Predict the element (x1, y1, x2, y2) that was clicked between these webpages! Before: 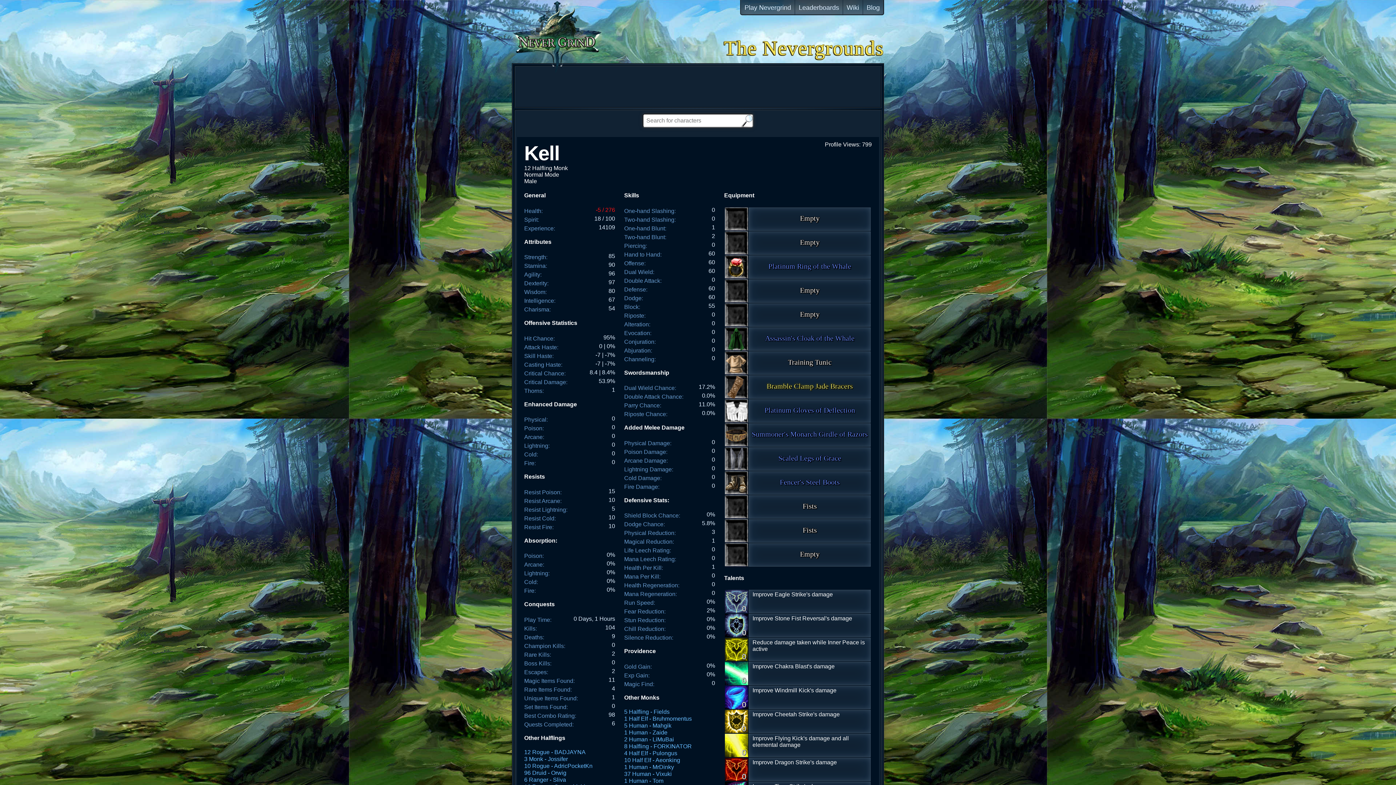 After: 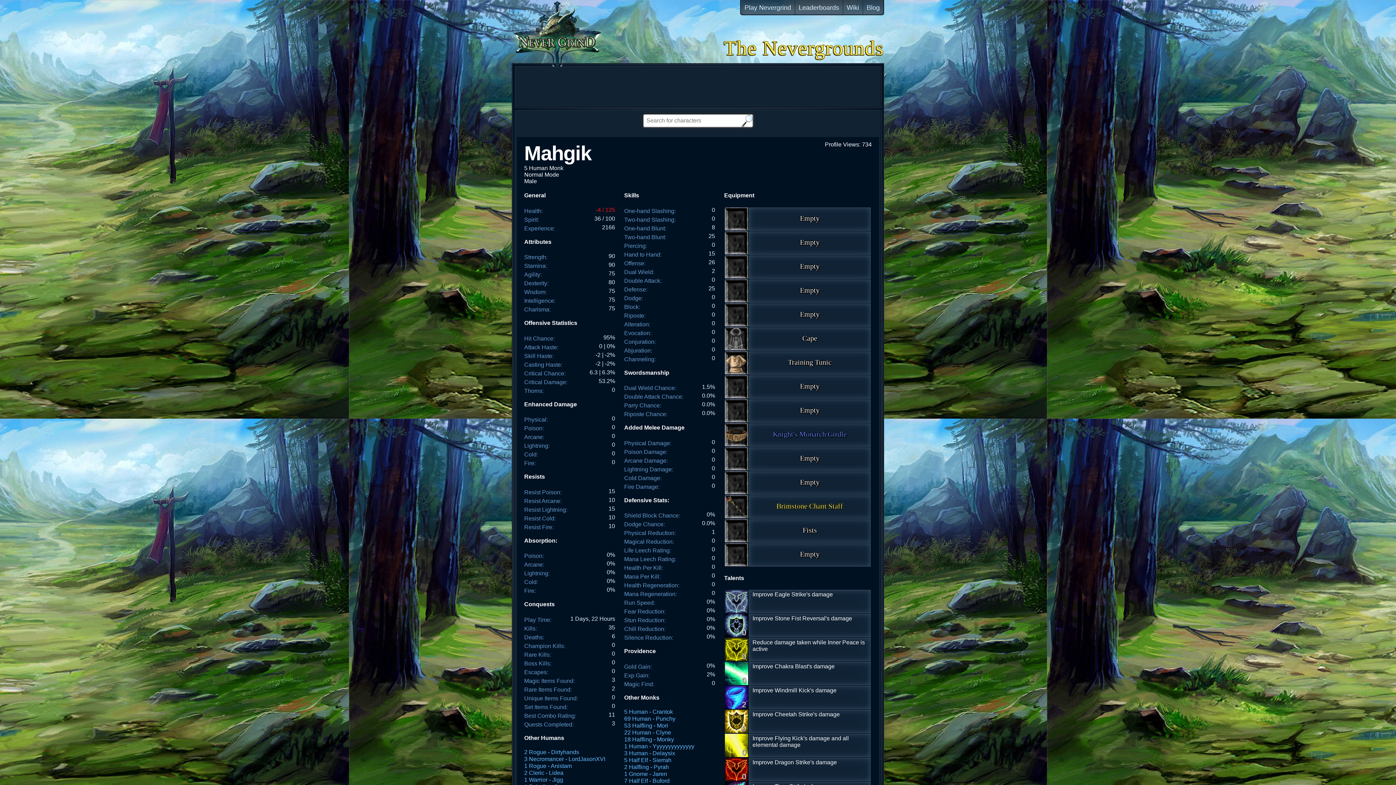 Action: label: 5 Human - Mahgik bbox: (624, 722, 671, 729)